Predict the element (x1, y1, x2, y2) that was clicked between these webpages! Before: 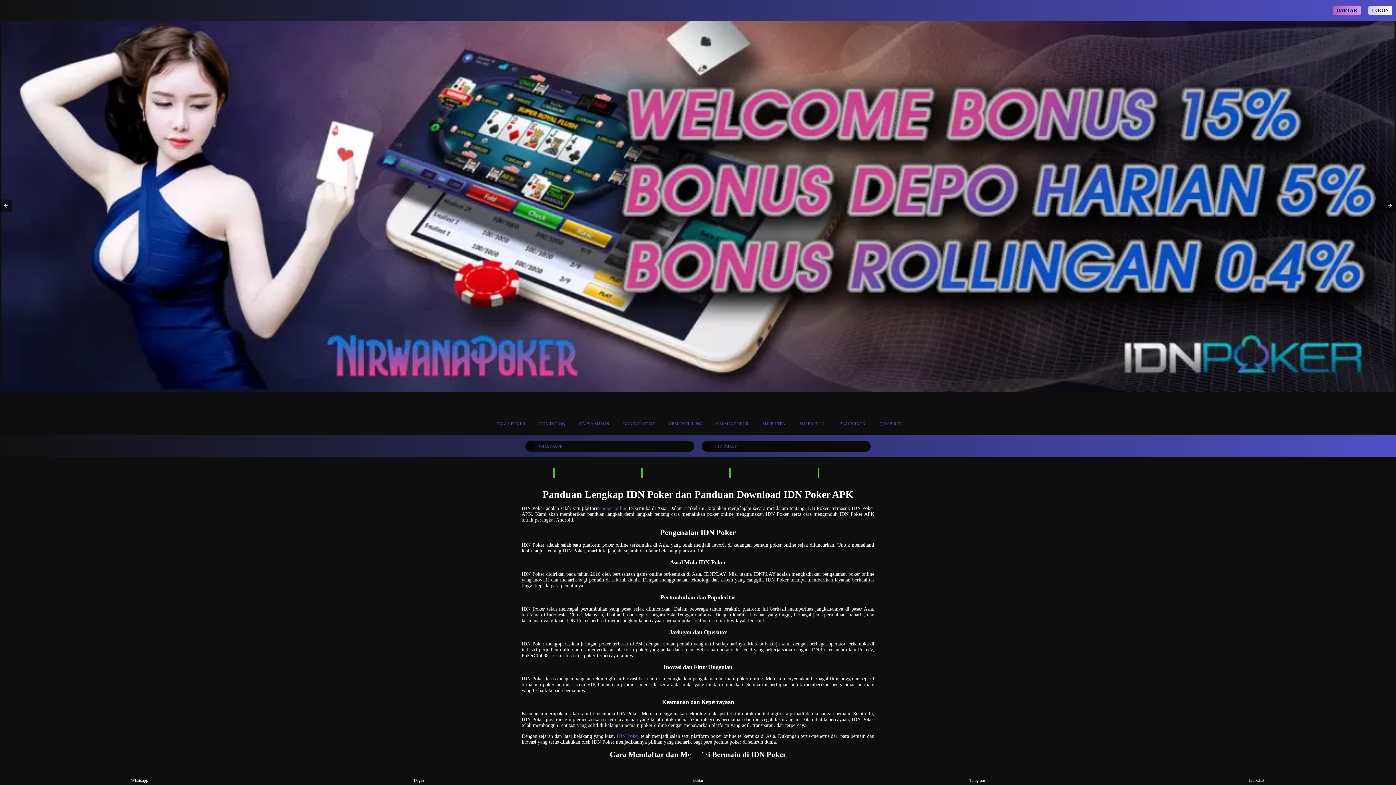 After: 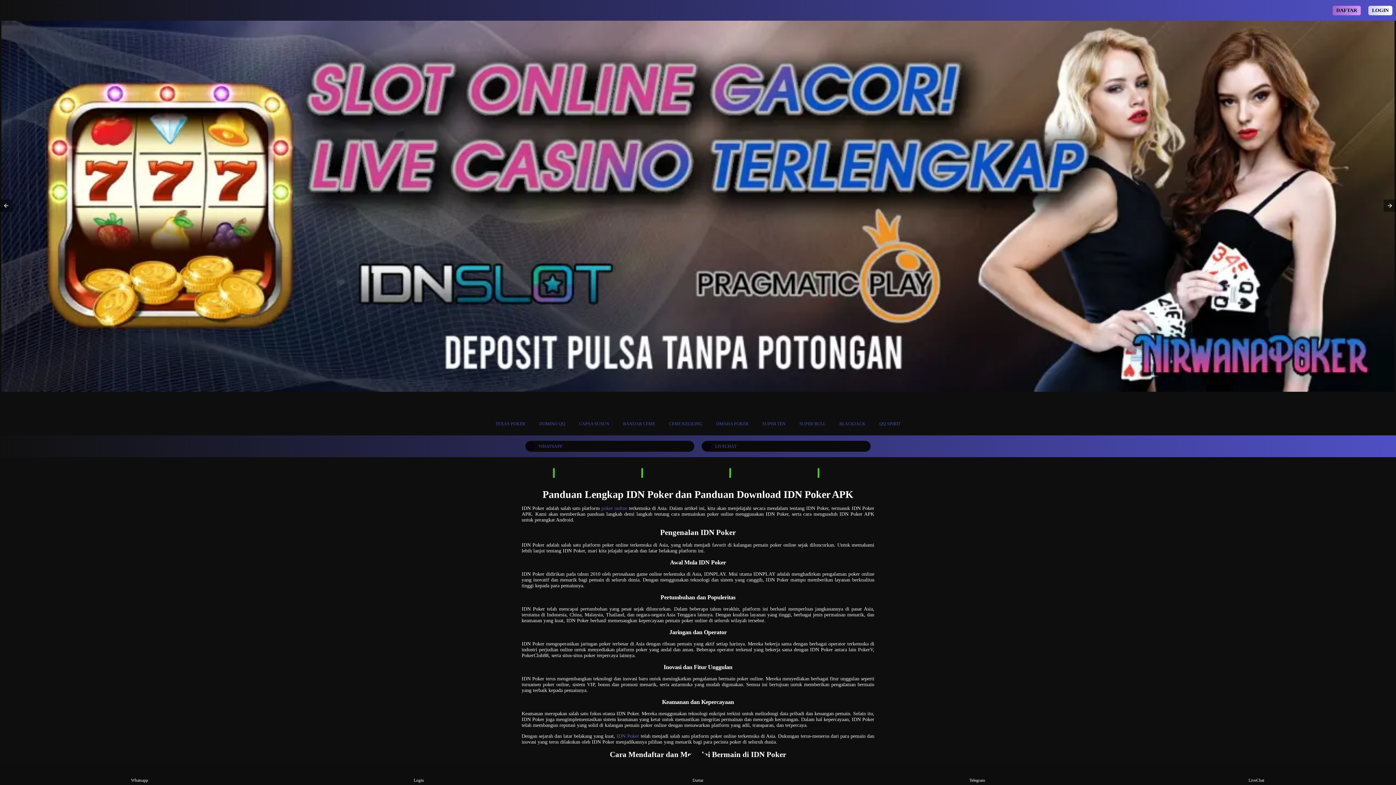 Action: bbox: (601, 505, 627, 511) label: poker online